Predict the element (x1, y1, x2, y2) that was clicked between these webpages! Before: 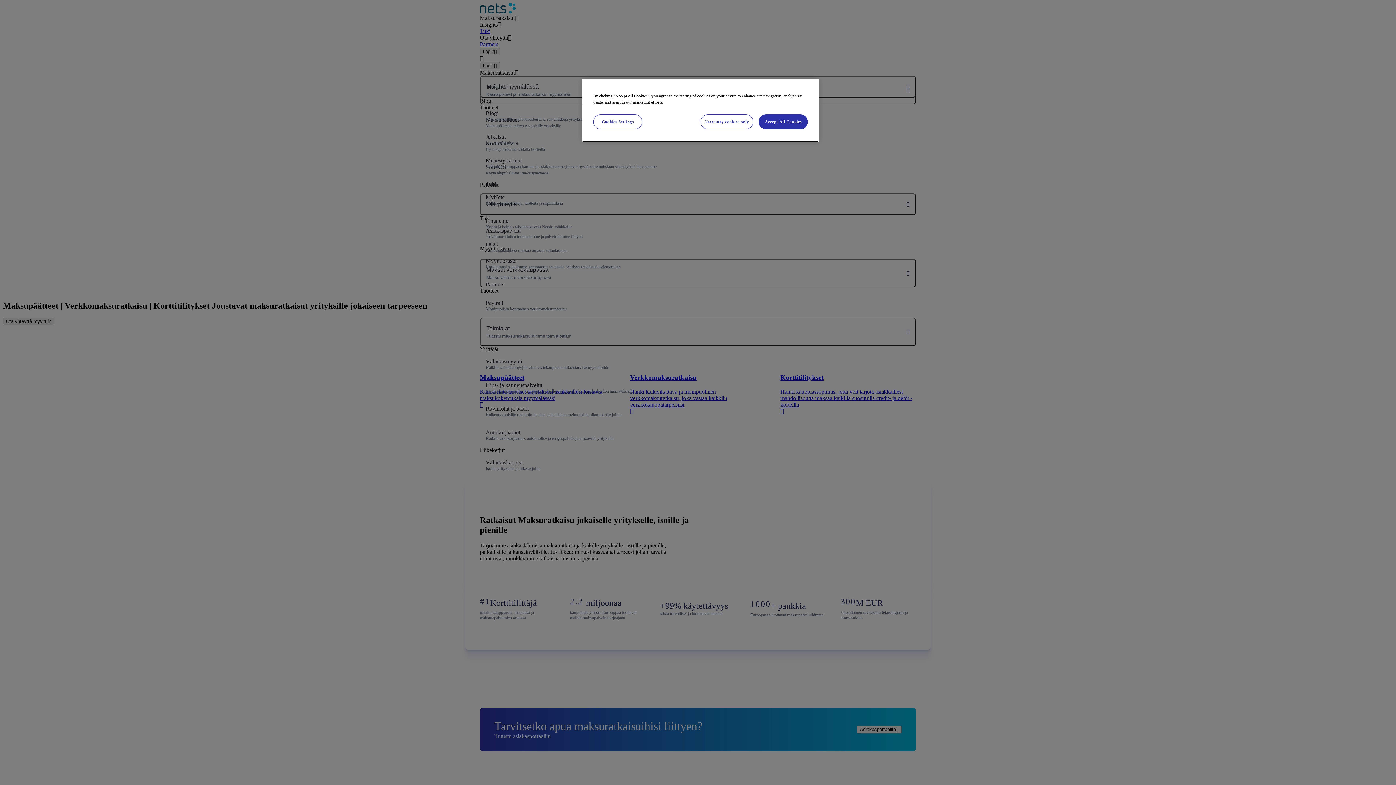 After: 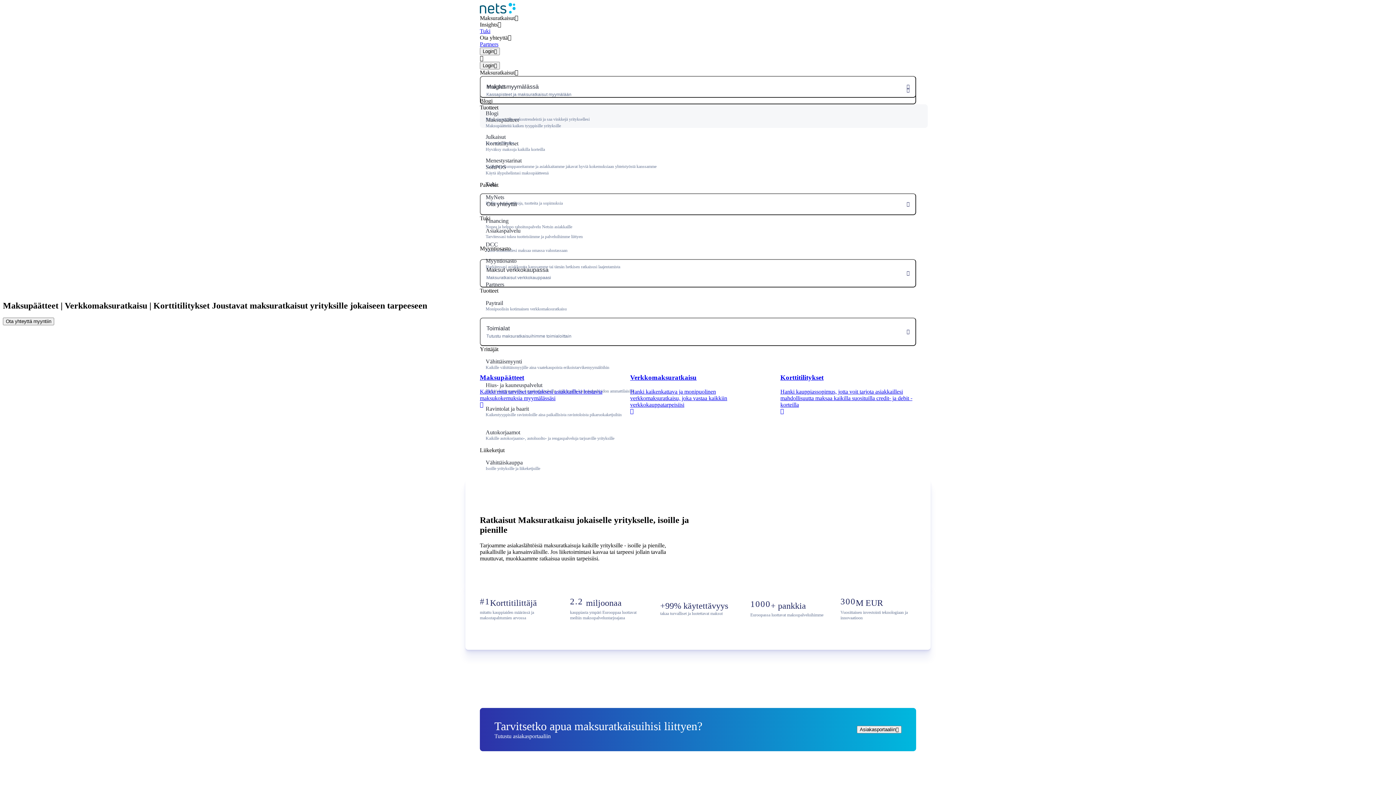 Action: bbox: (758, 114, 808, 129) label: Accept All Cookies